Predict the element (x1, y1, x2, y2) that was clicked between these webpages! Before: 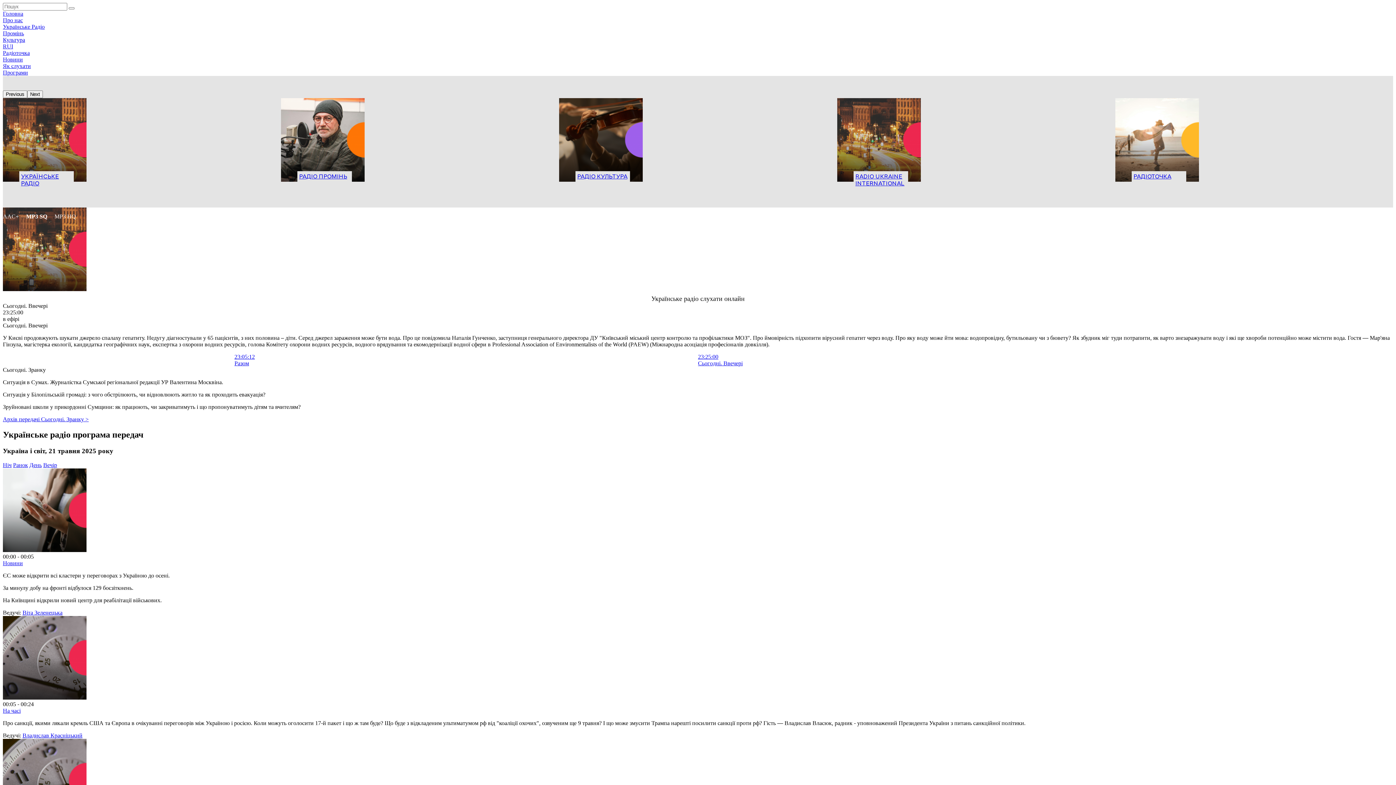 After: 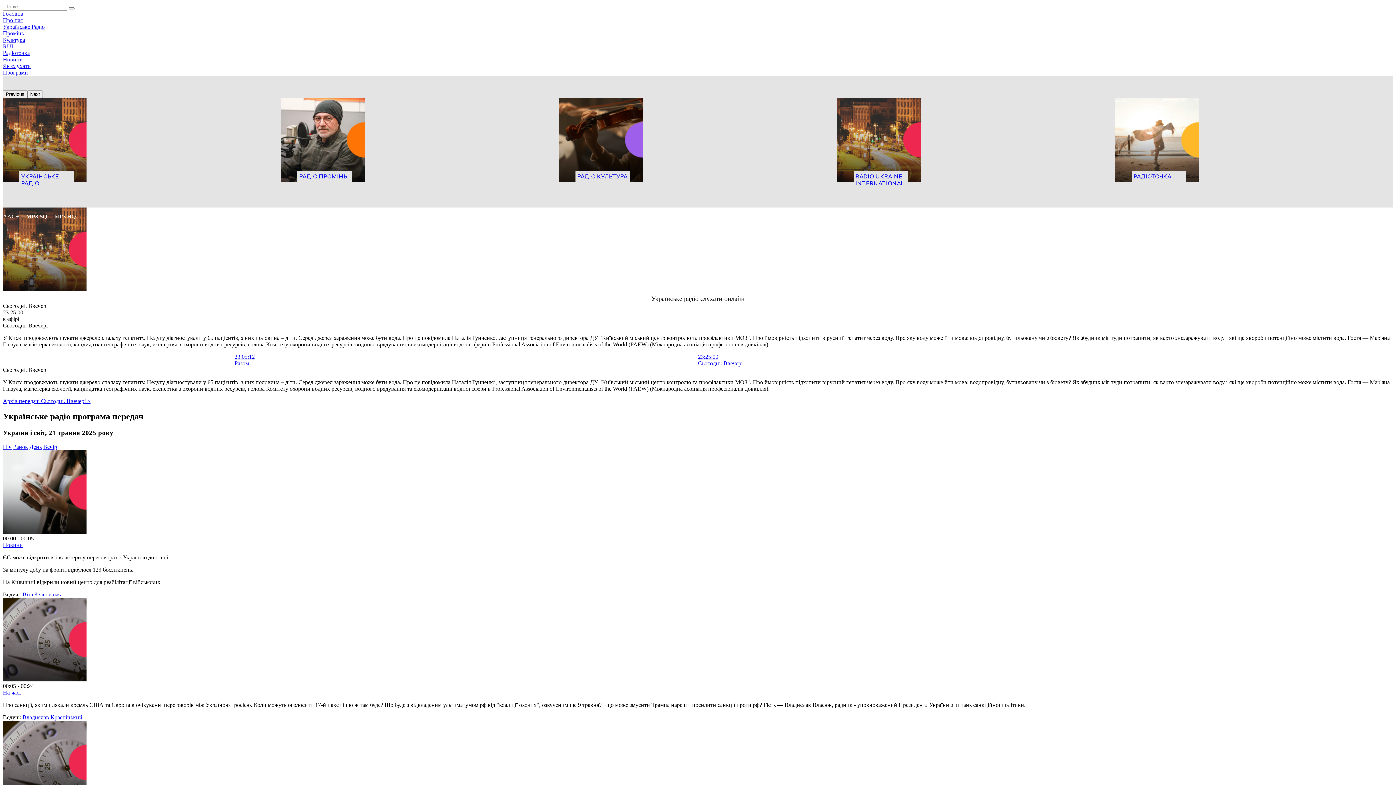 Action: label: УКРАЇНСЬКЕ РАДІО bbox: (2, 98, 281, 199)